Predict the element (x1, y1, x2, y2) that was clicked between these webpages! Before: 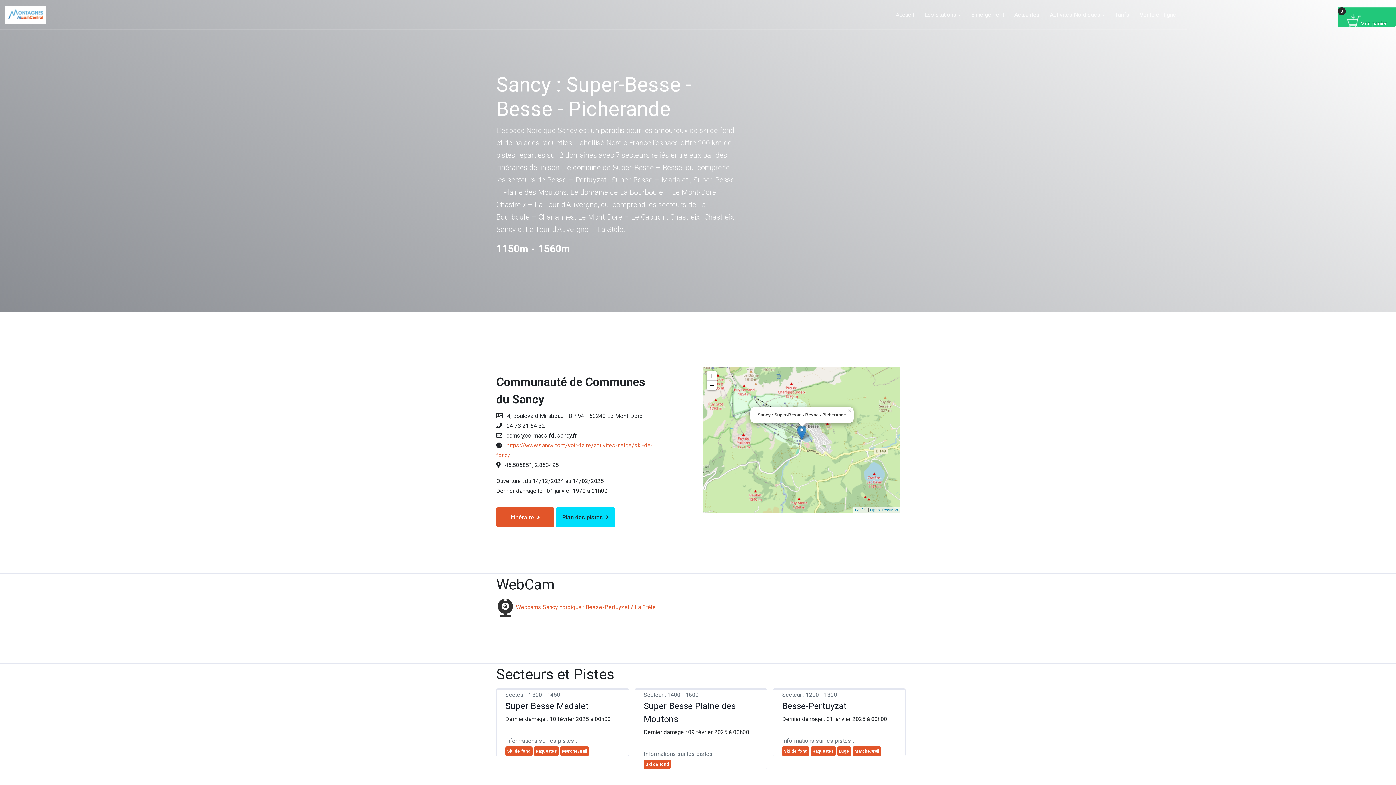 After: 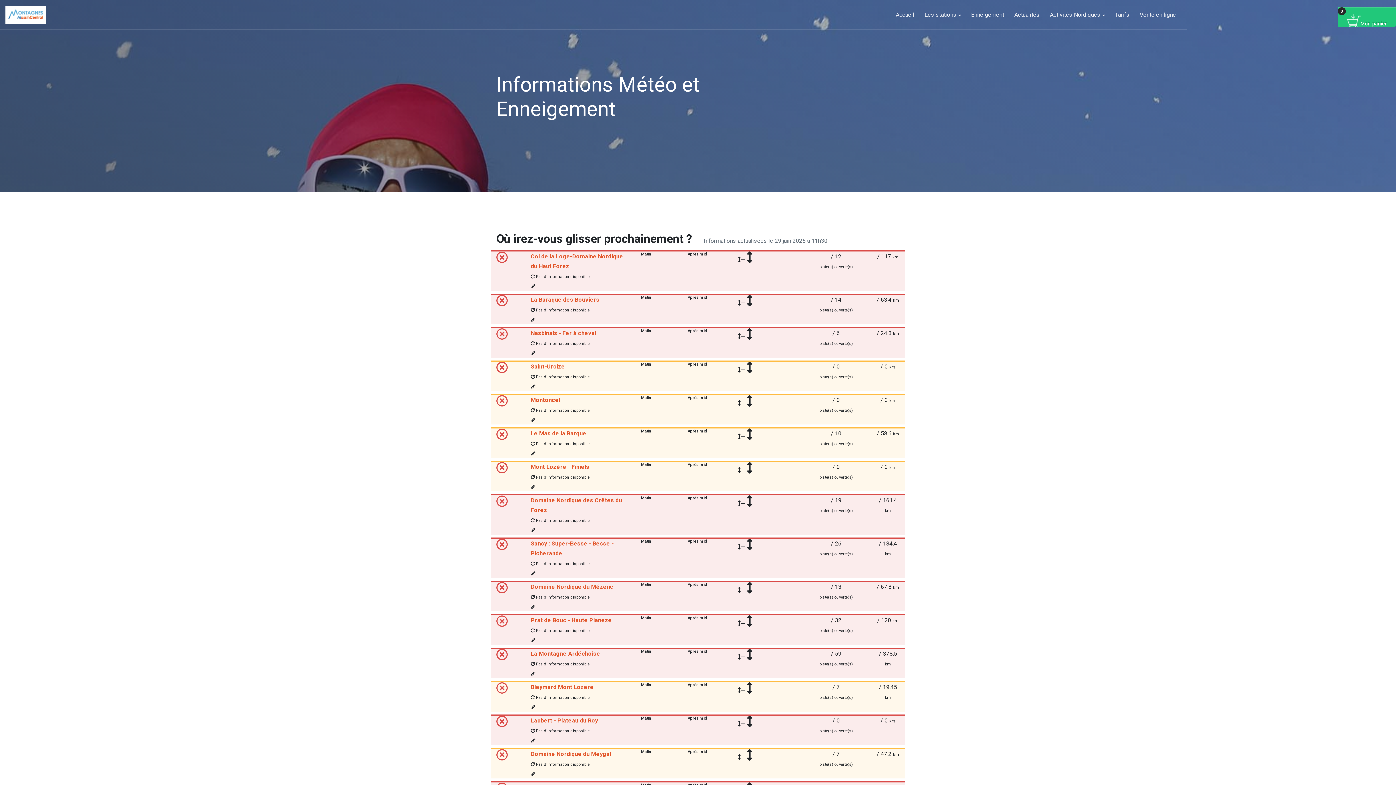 Action: label: Enneigement bbox: (966, 1, 1009, 27)